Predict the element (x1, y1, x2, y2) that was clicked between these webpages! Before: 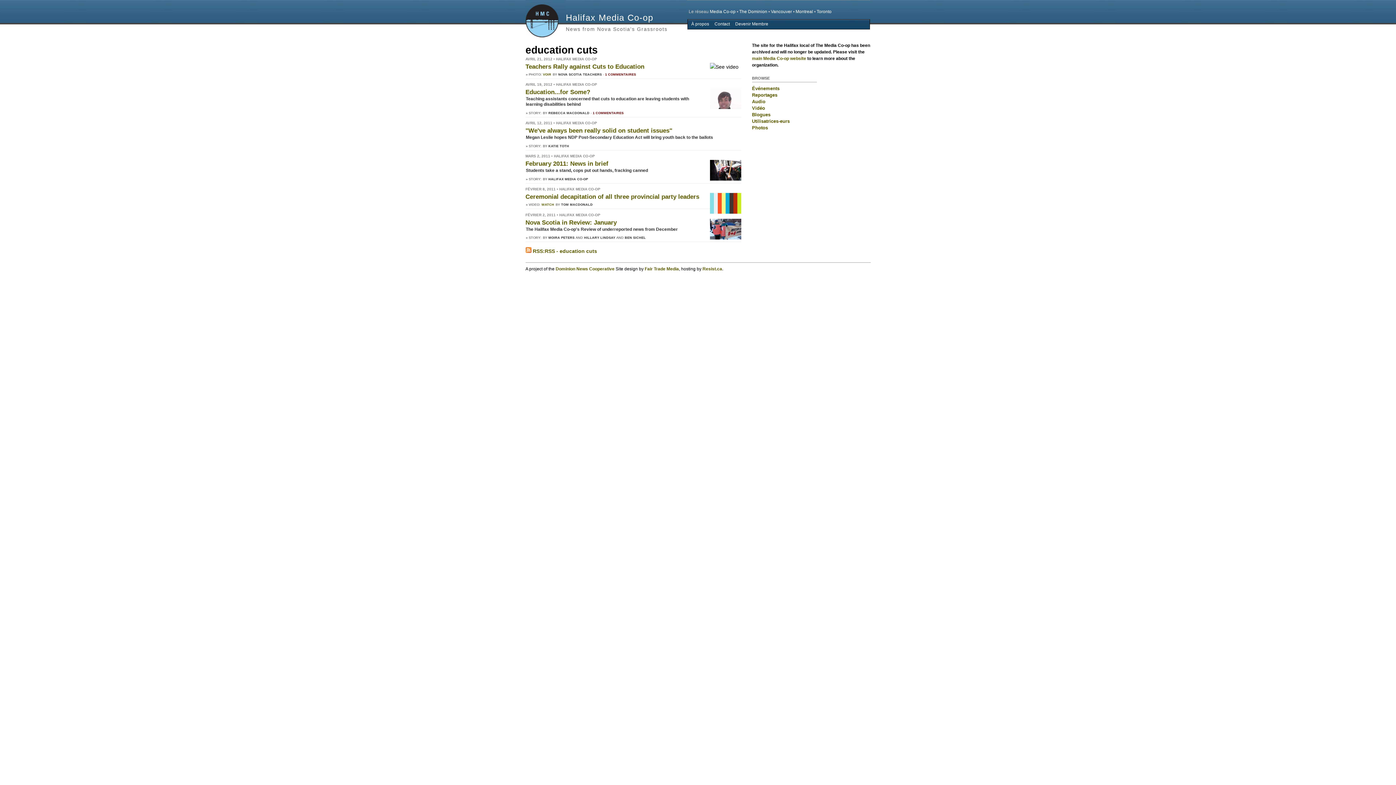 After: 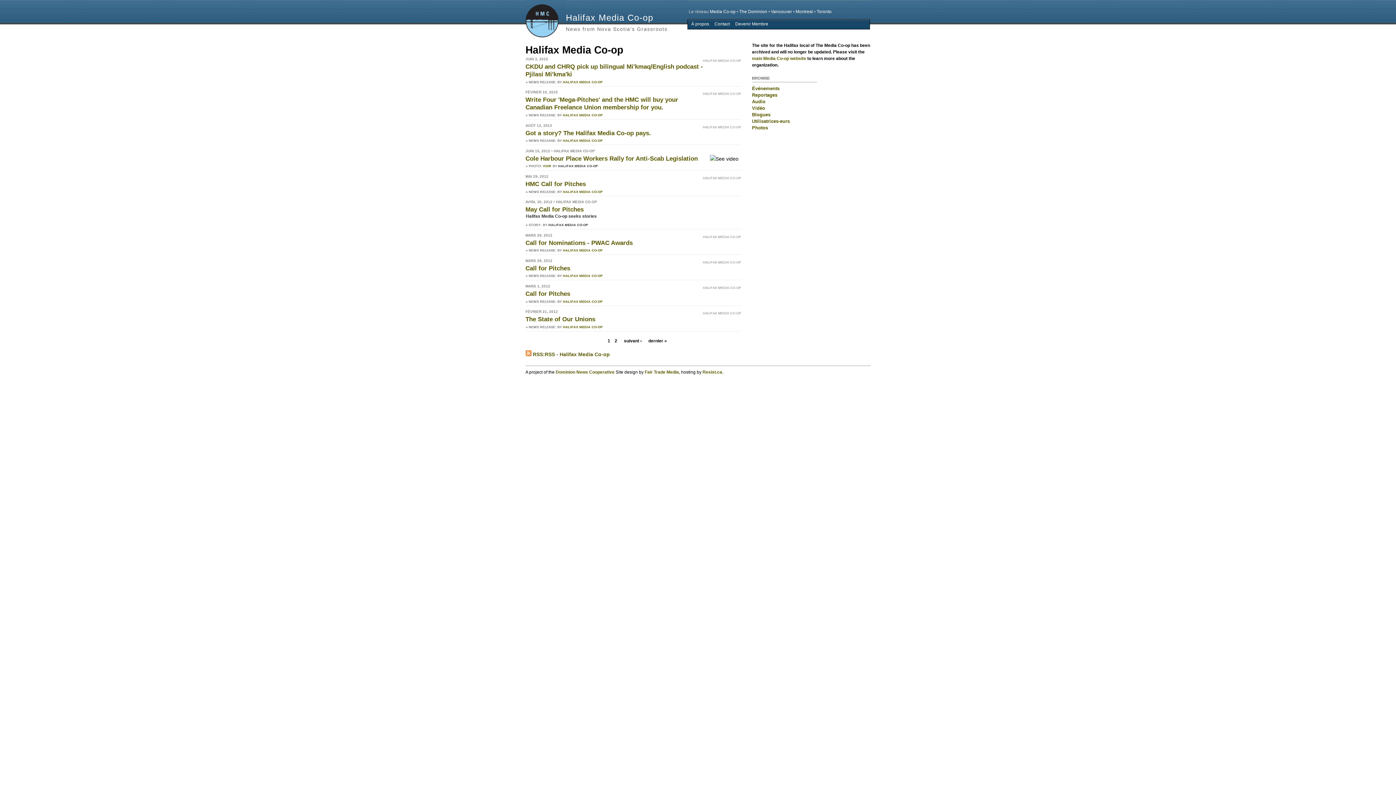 Action: bbox: (548, 177, 588, 180) label: HALIFAX MEDIA CO-OP